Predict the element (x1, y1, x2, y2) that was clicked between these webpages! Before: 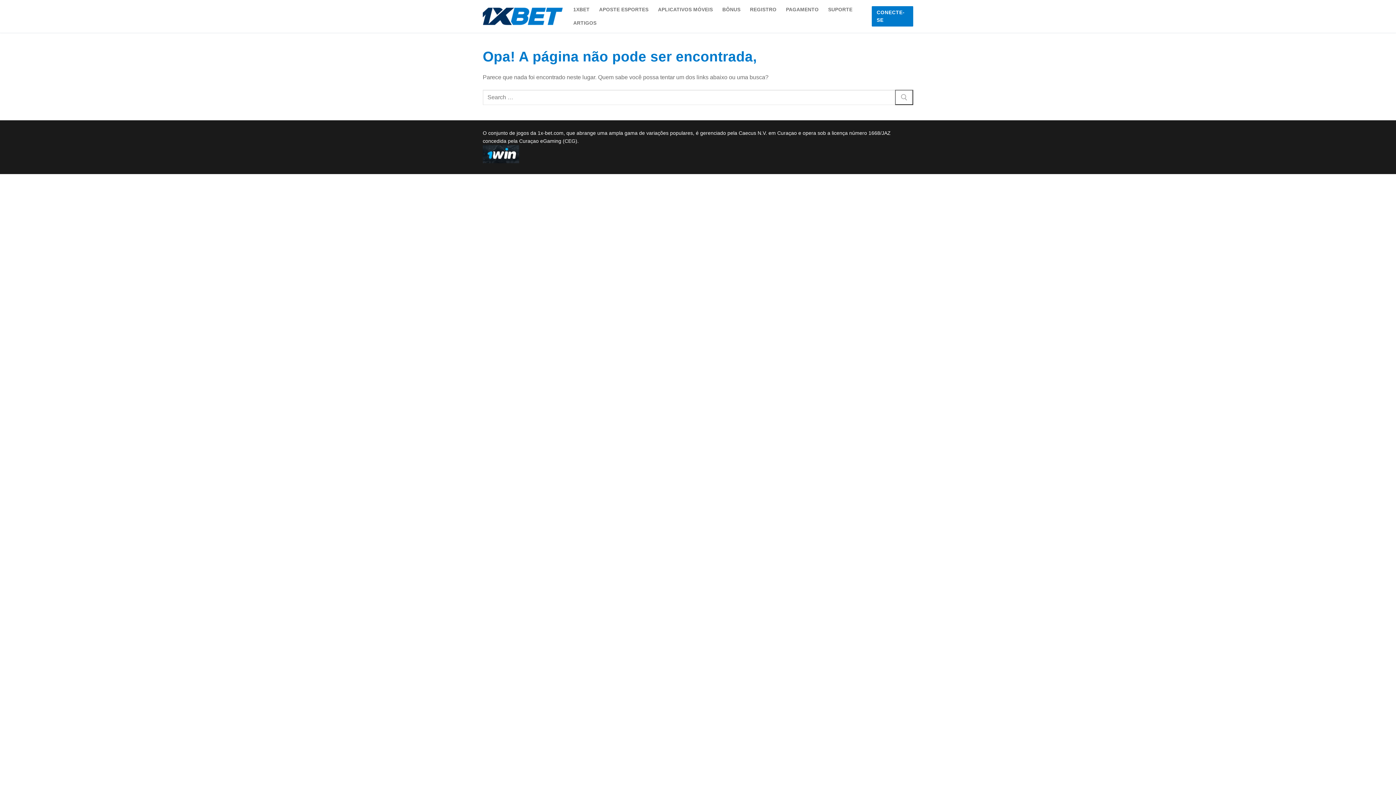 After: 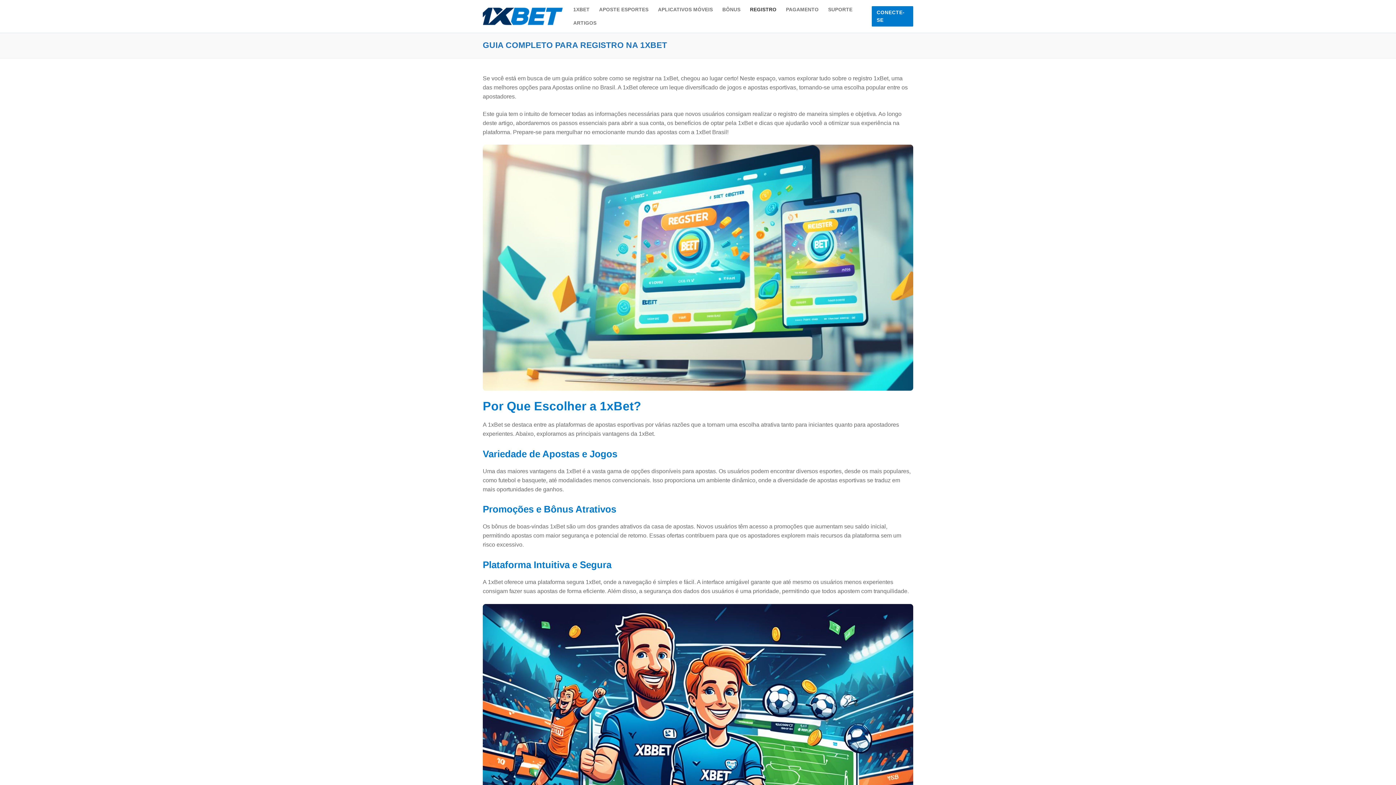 Action: bbox: (745, 2, 781, 16) label: REGISTRO